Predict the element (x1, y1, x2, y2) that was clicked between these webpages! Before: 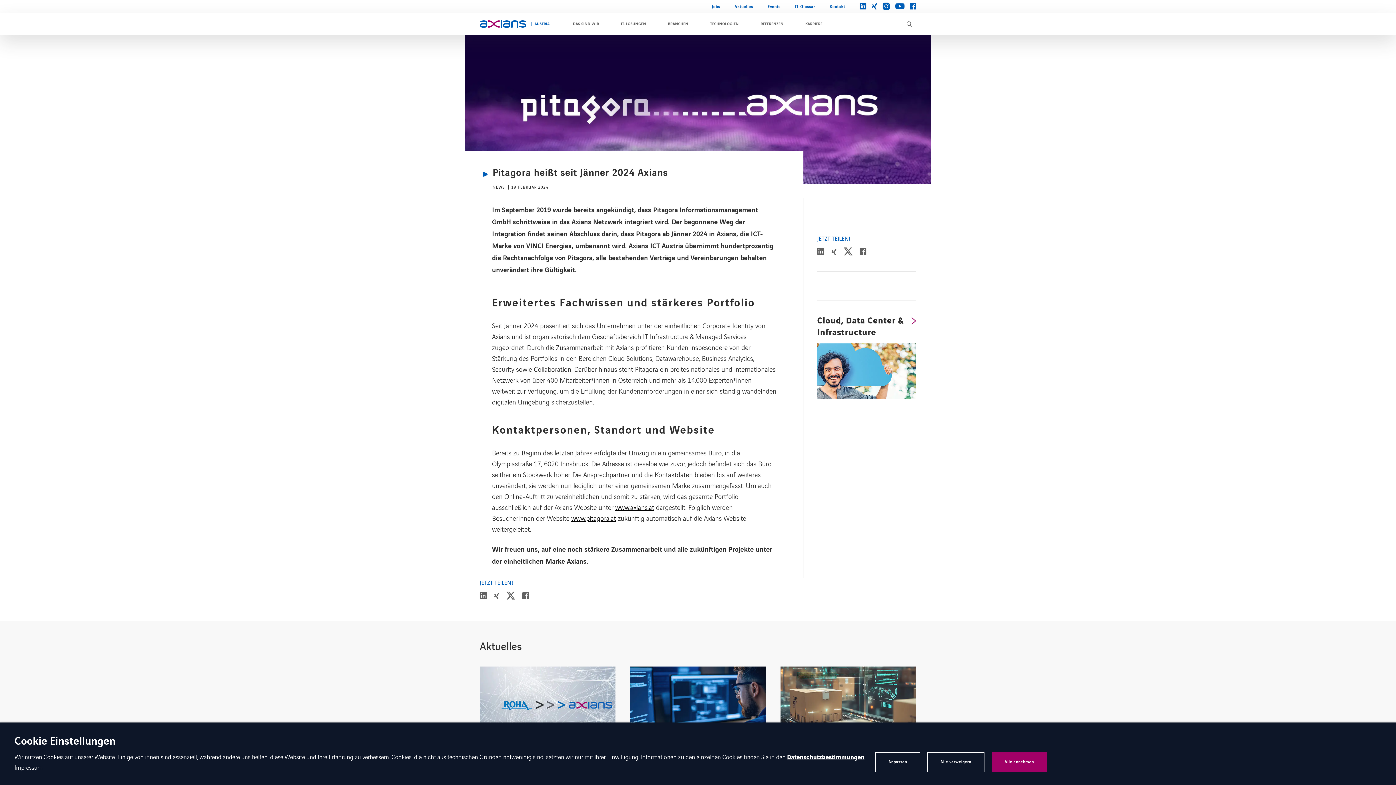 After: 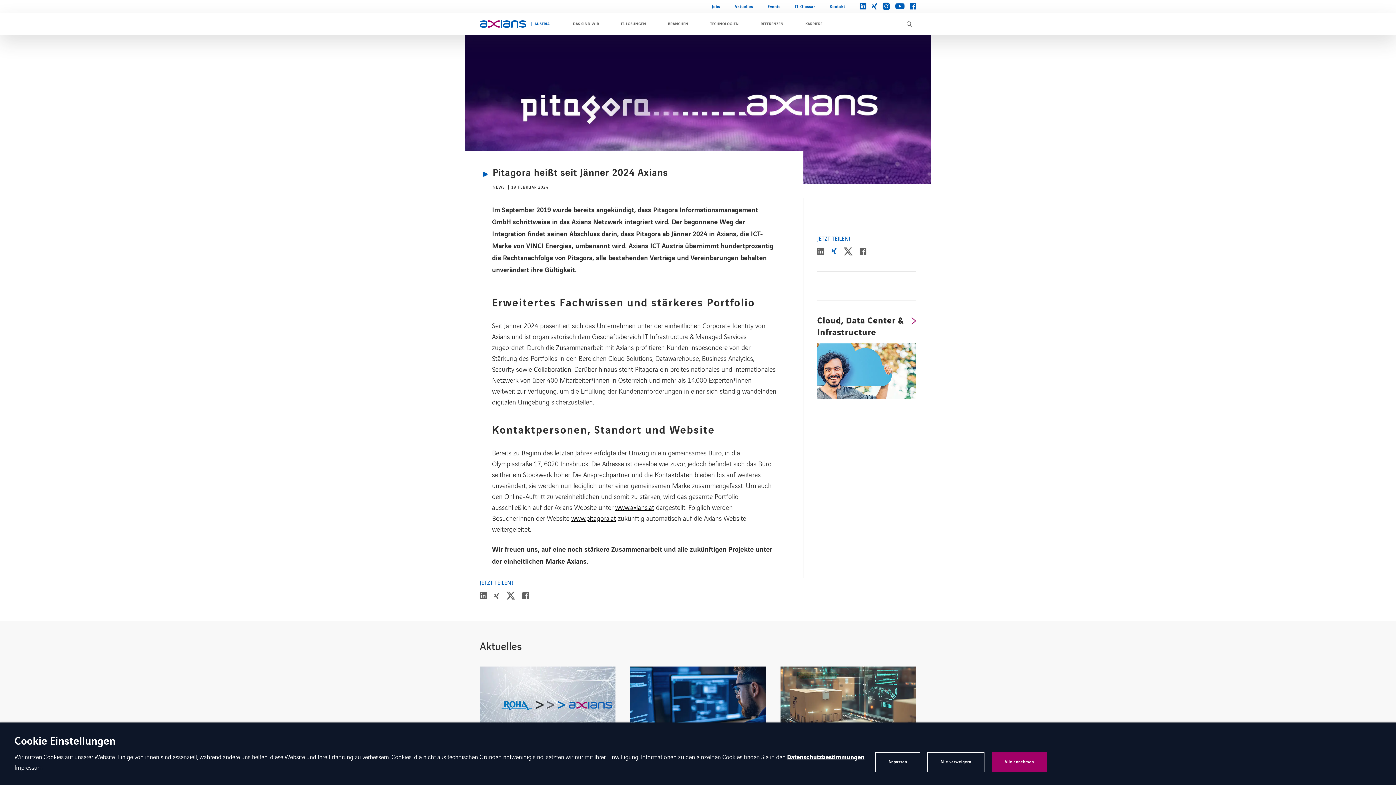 Action: bbox: (831, 248, 836, 255)